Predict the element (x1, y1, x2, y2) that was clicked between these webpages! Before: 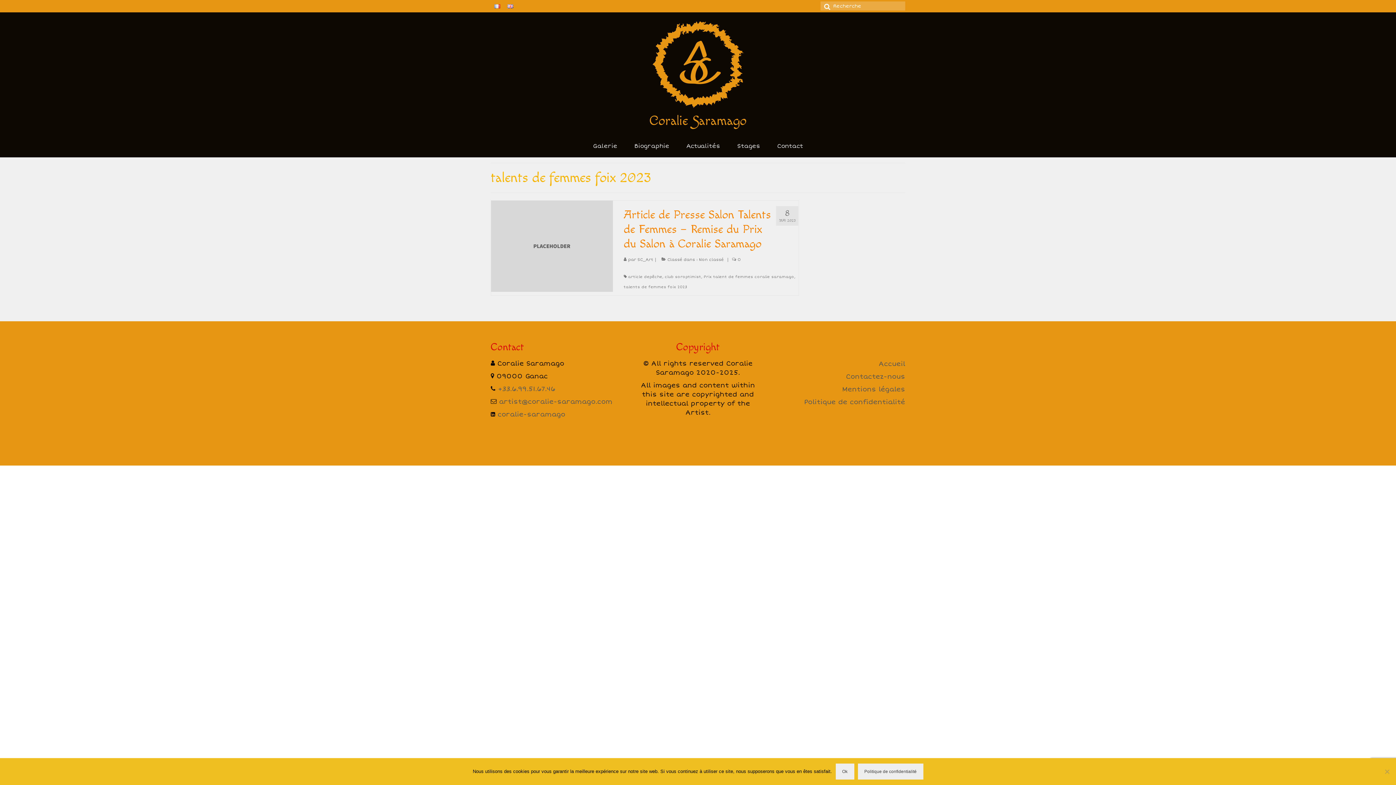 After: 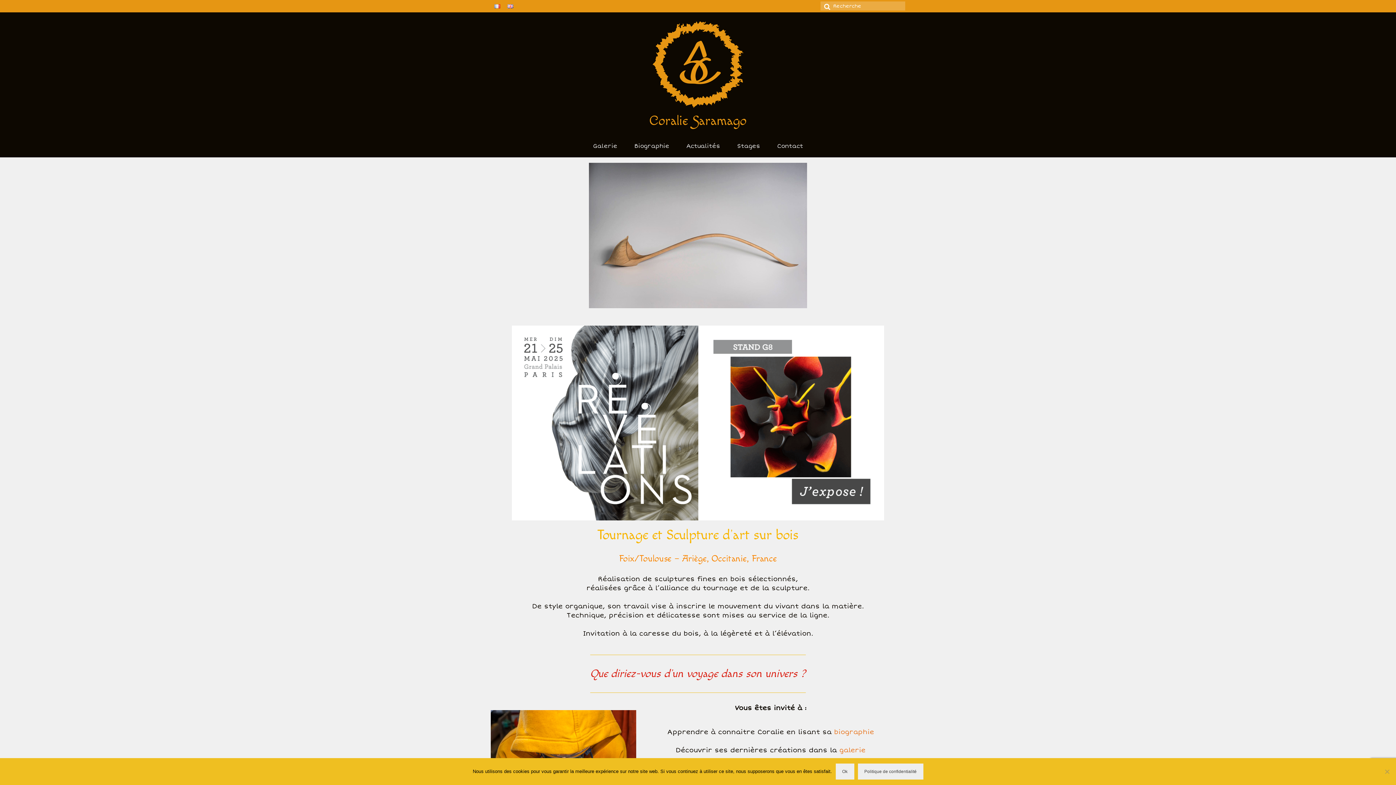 Action: bbox: (490, 21, 905, 112)